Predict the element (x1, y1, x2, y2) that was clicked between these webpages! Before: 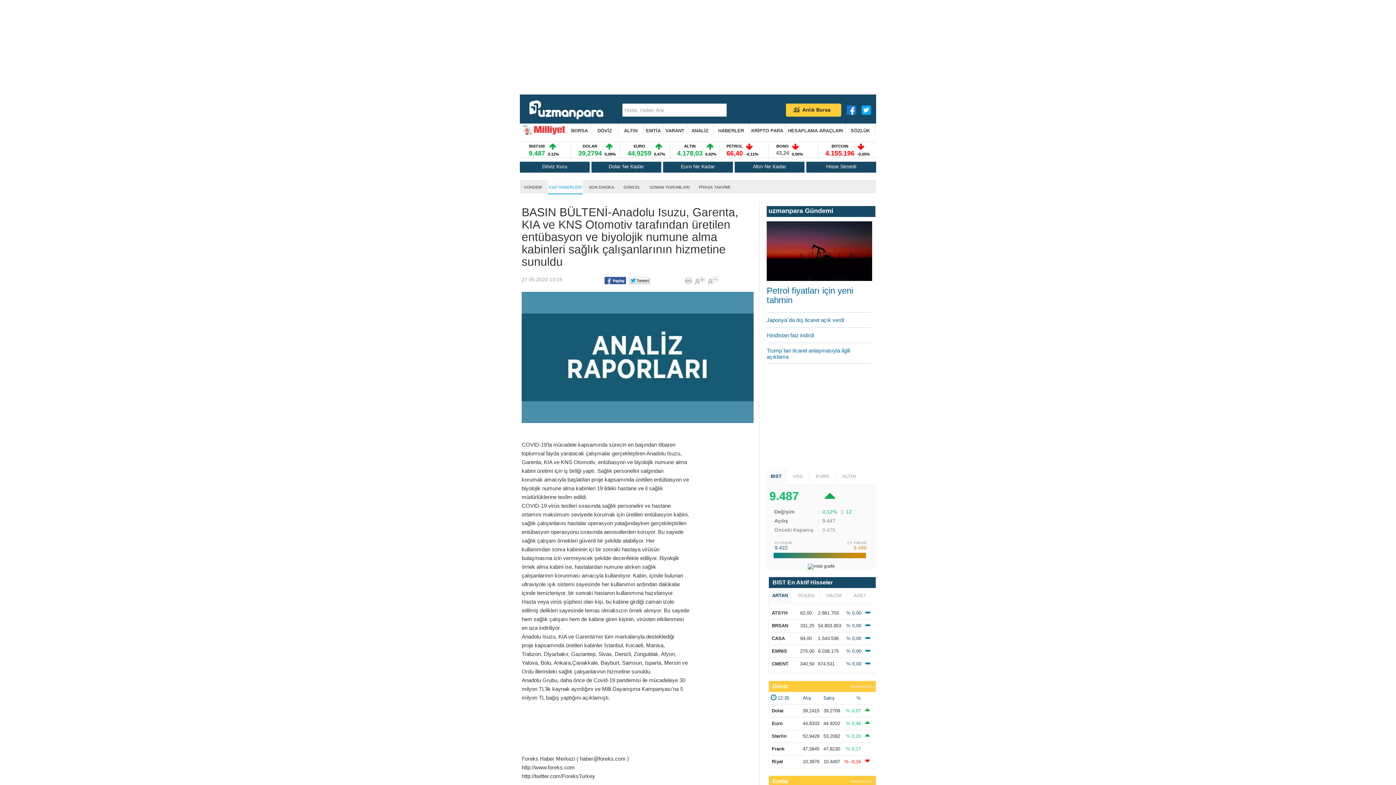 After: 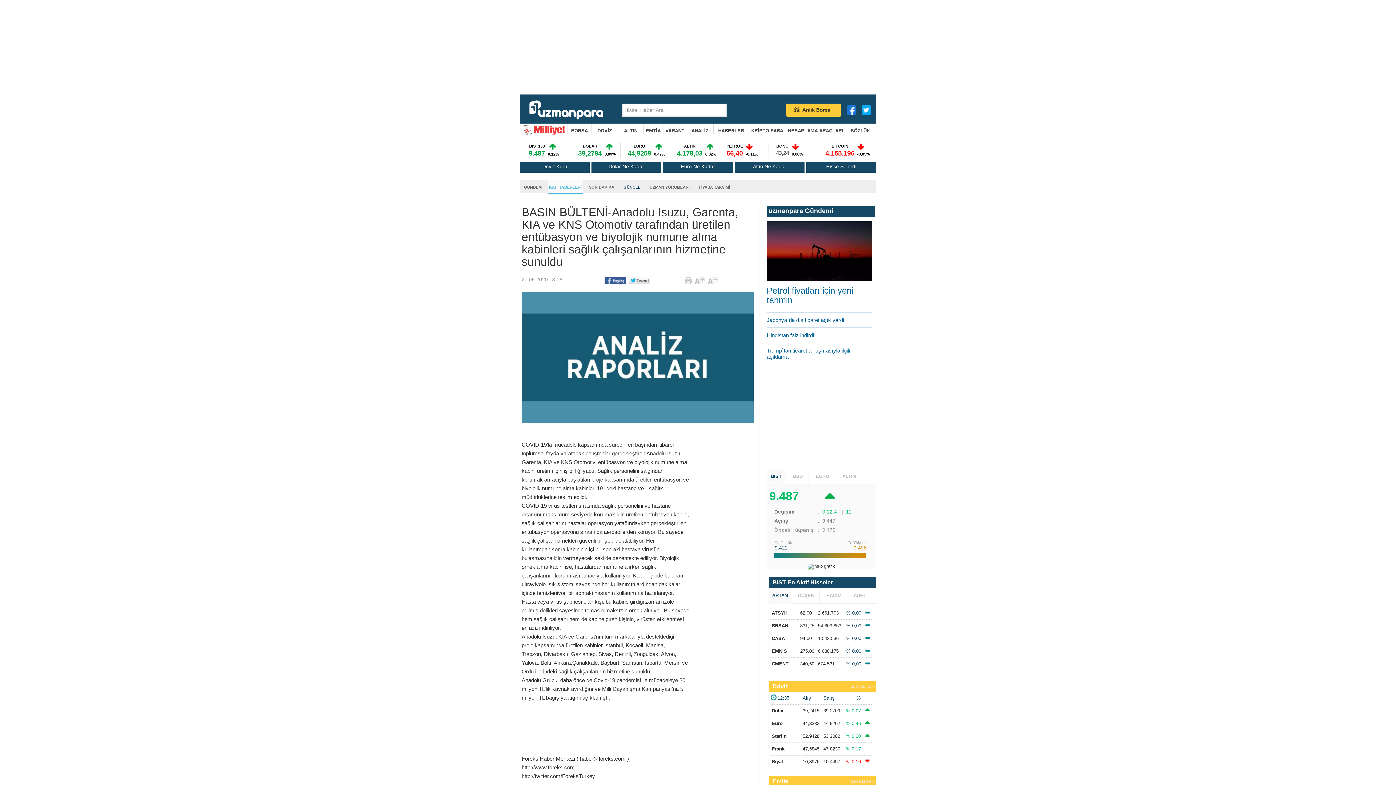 Action: label: GÜNCEL bbox: (620, 180, 643, 195)